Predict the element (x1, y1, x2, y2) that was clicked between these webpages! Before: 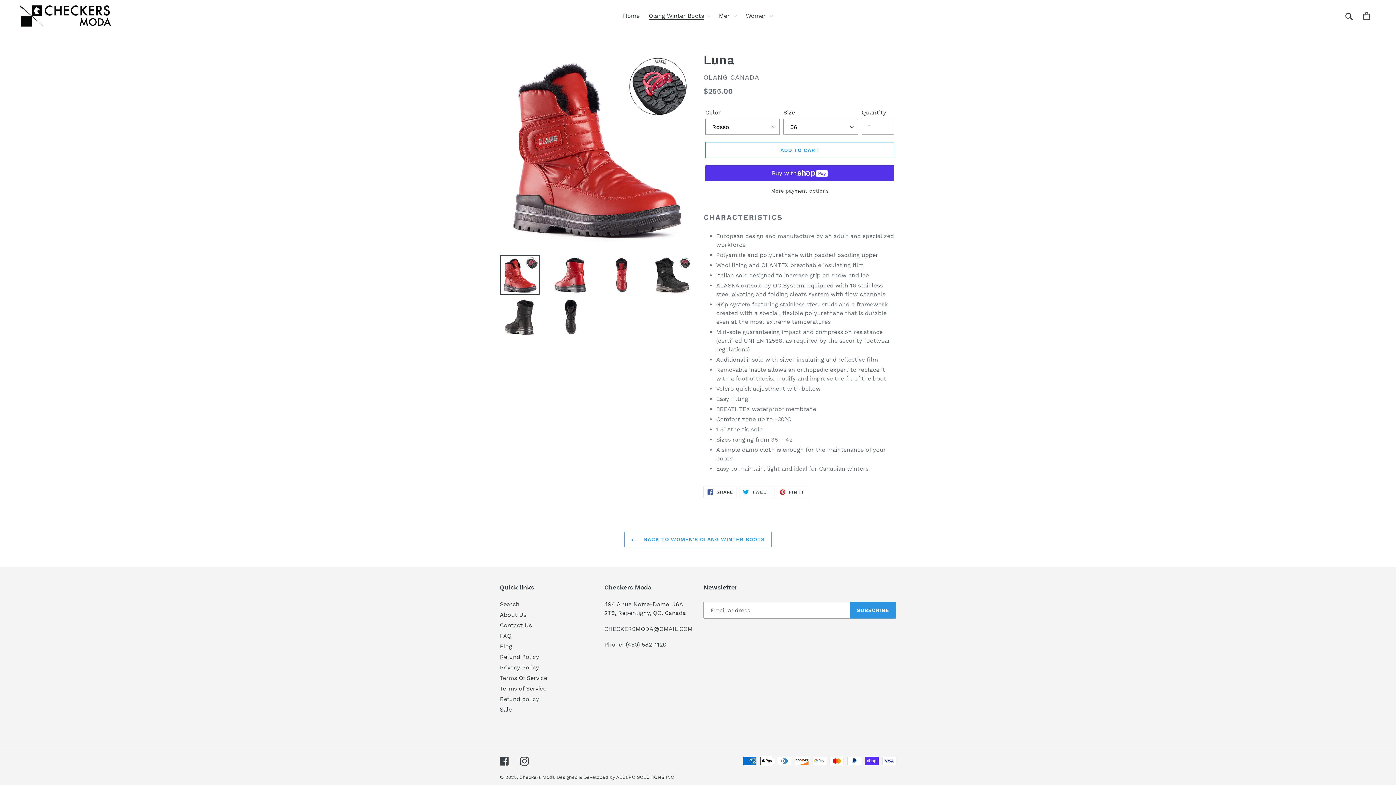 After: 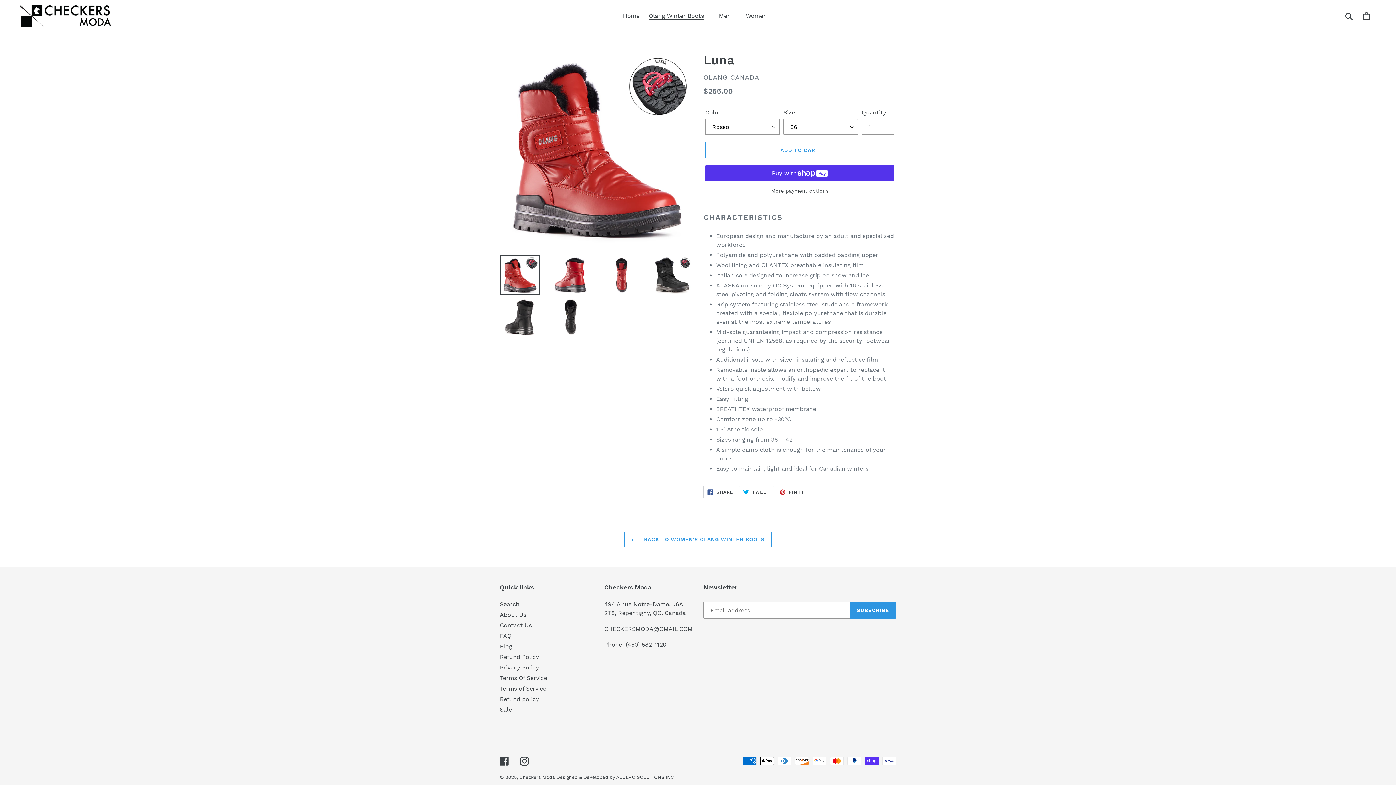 Action: label:  SHARE
SHARE ON FACEBOOK bbox: (703, 486, 737, 498)